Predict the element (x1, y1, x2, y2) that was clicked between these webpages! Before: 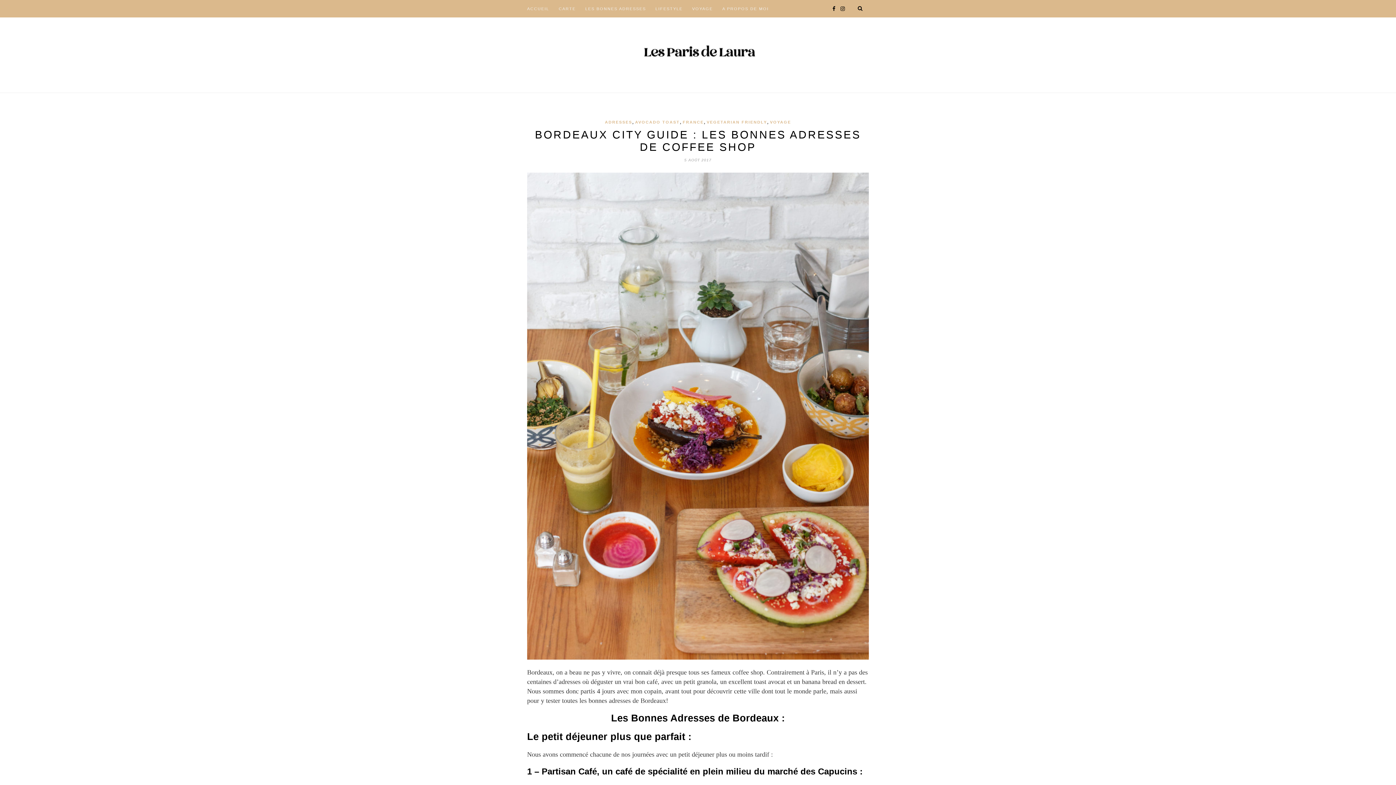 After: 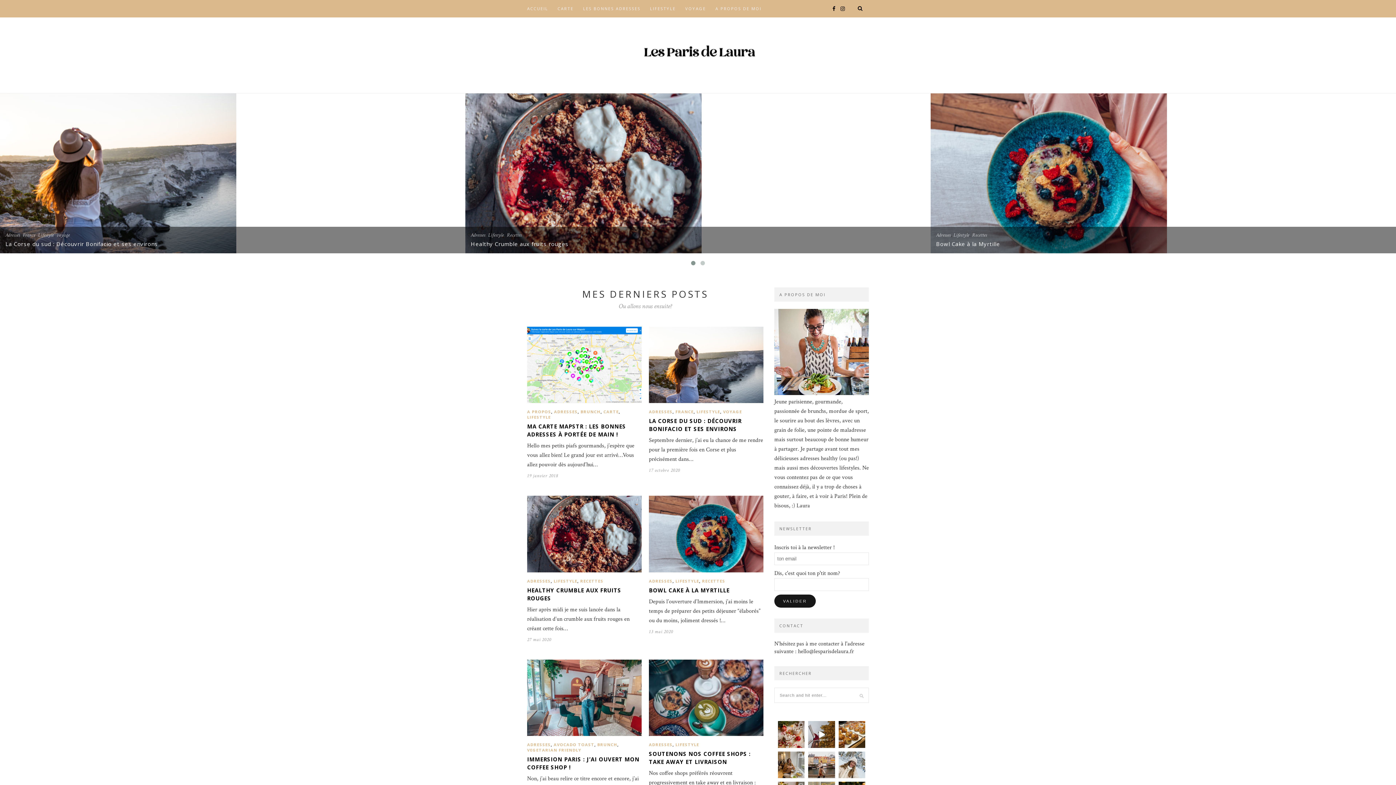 Action: label: ACCUEIL bbox: (527, 0, 549, 17)